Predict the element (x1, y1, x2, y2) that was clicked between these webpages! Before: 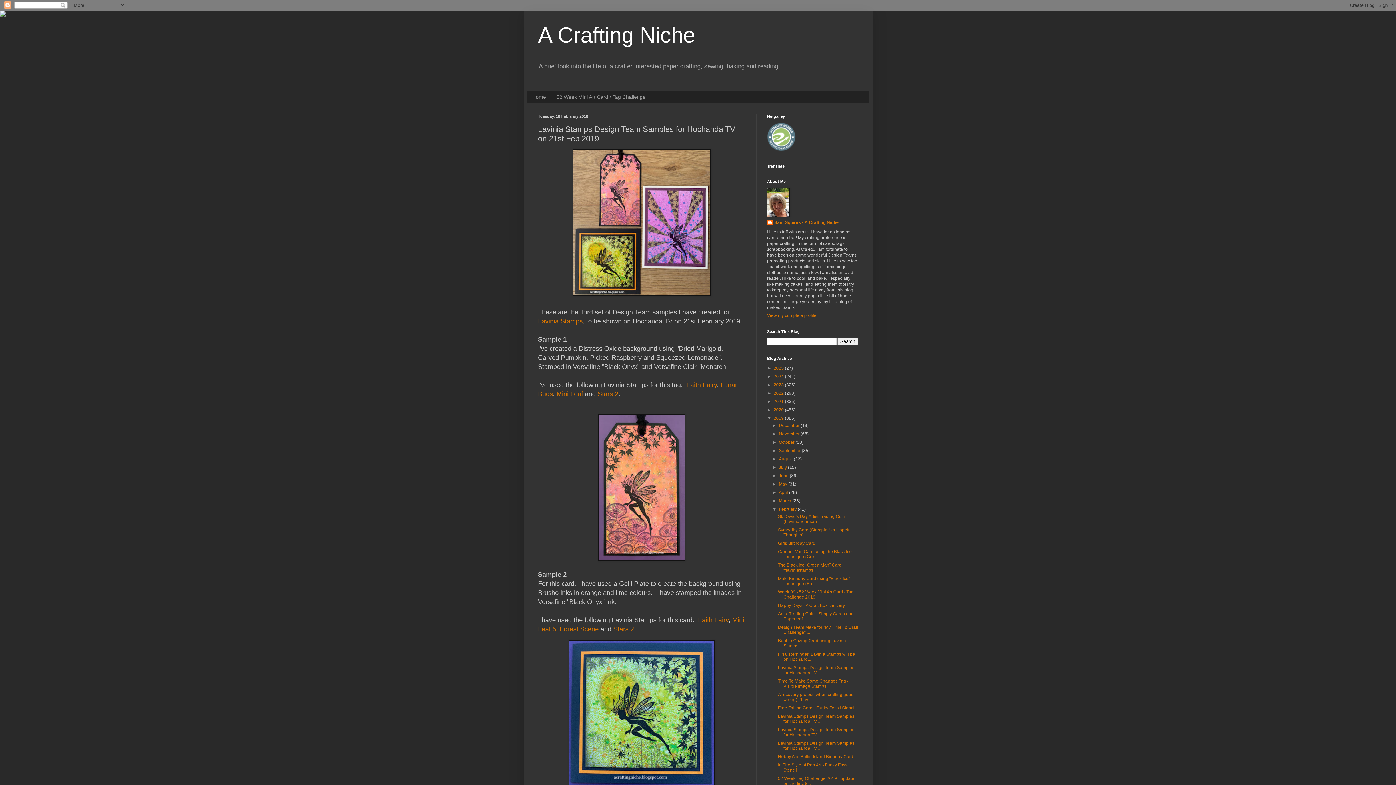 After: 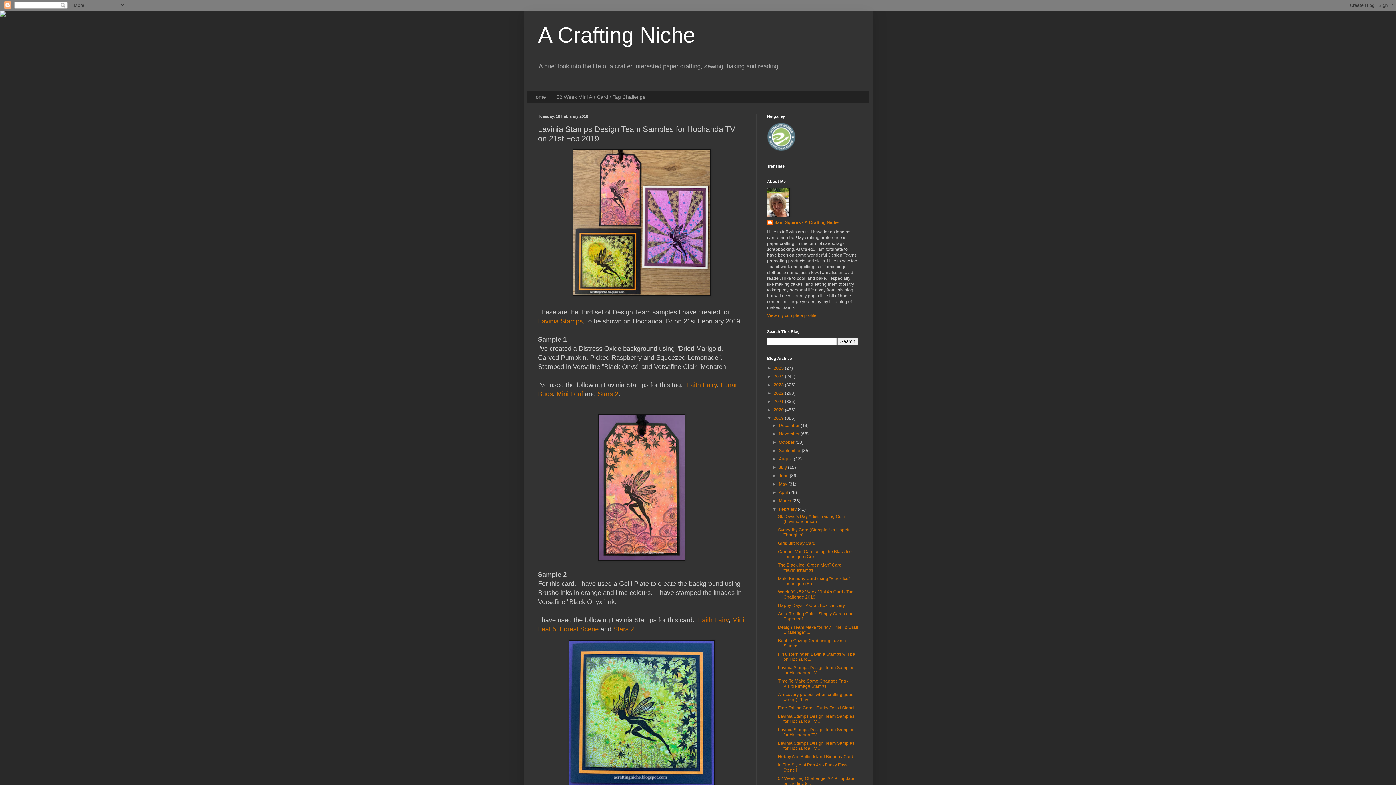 Action: label: Faith Fairy bbox: (698, 616, 728, 623)